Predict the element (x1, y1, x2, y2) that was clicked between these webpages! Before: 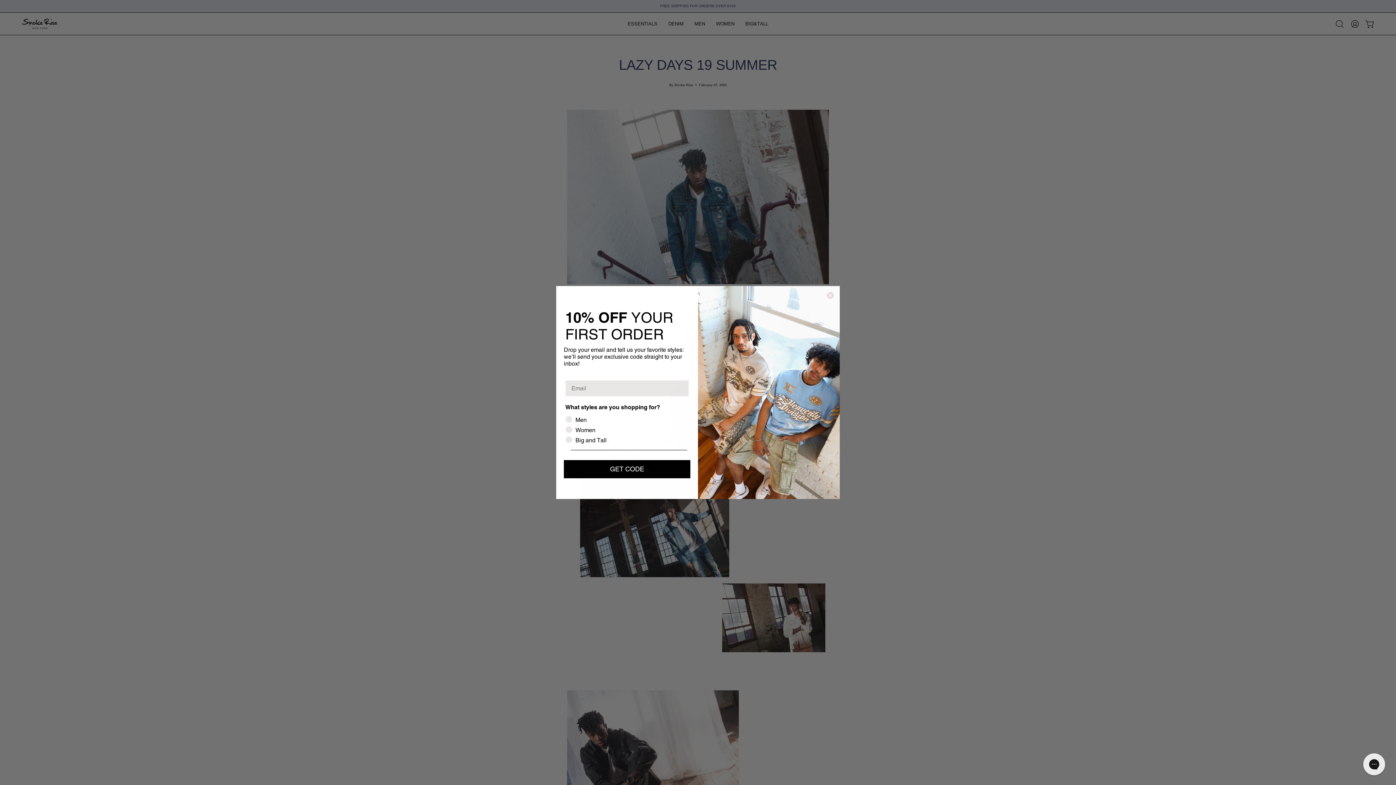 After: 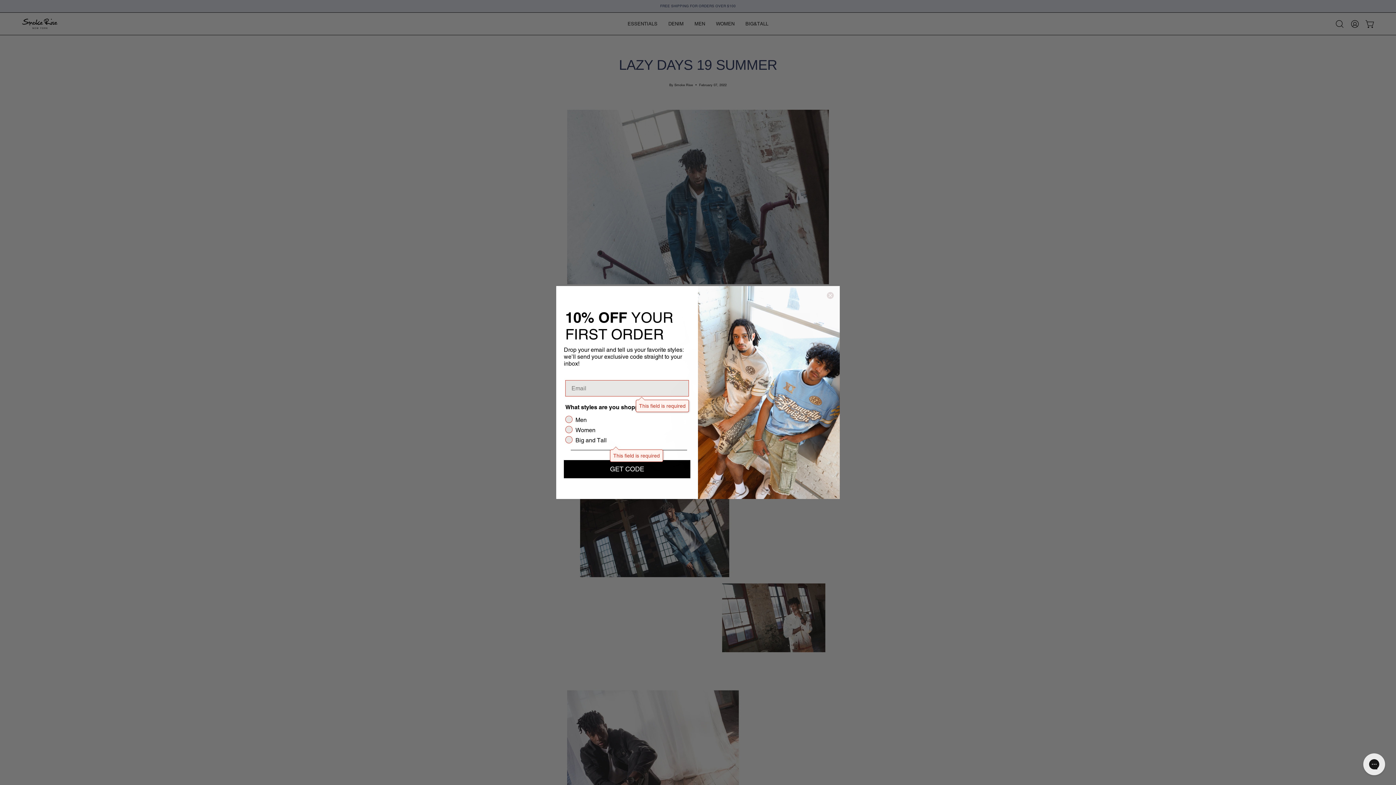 Action: label: GET CODE bbox: (564, 460, 690, 478)